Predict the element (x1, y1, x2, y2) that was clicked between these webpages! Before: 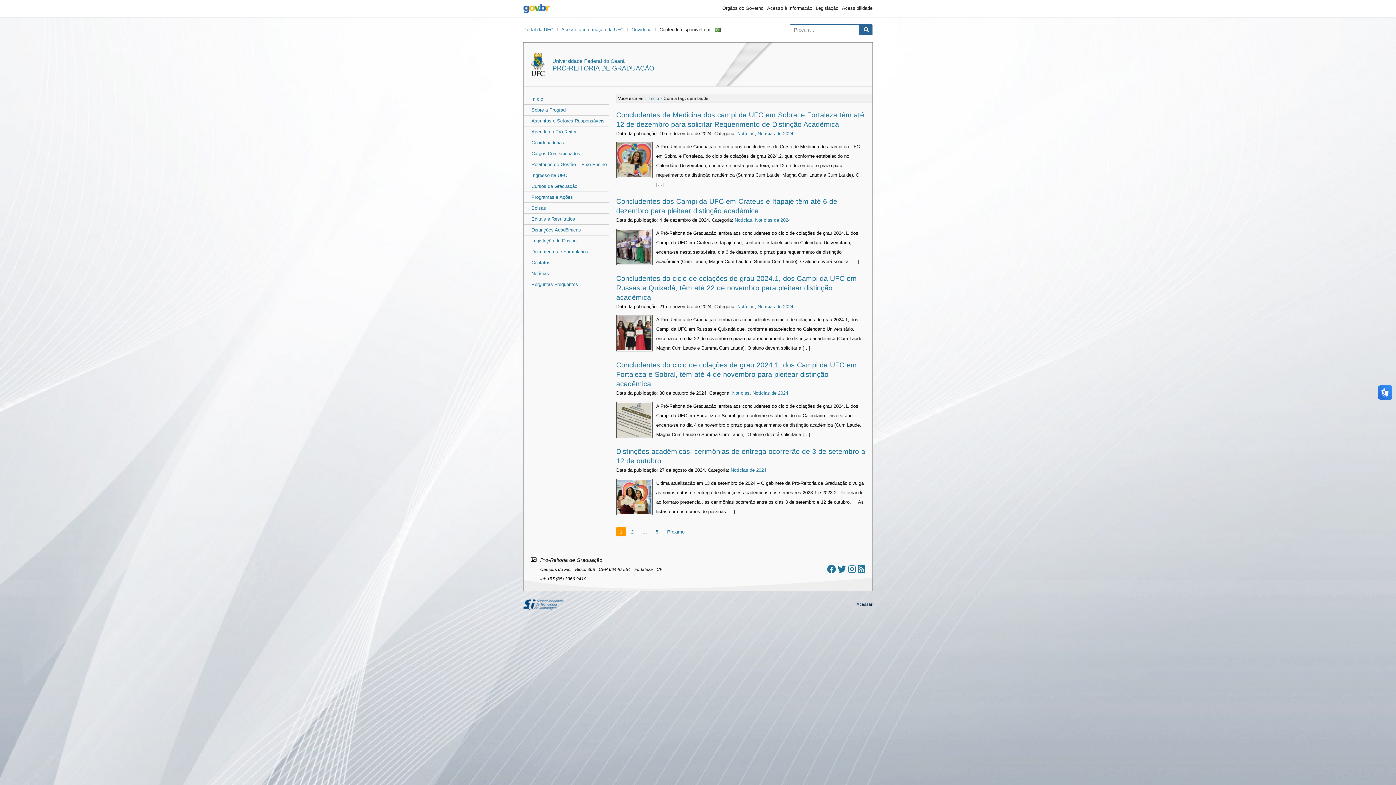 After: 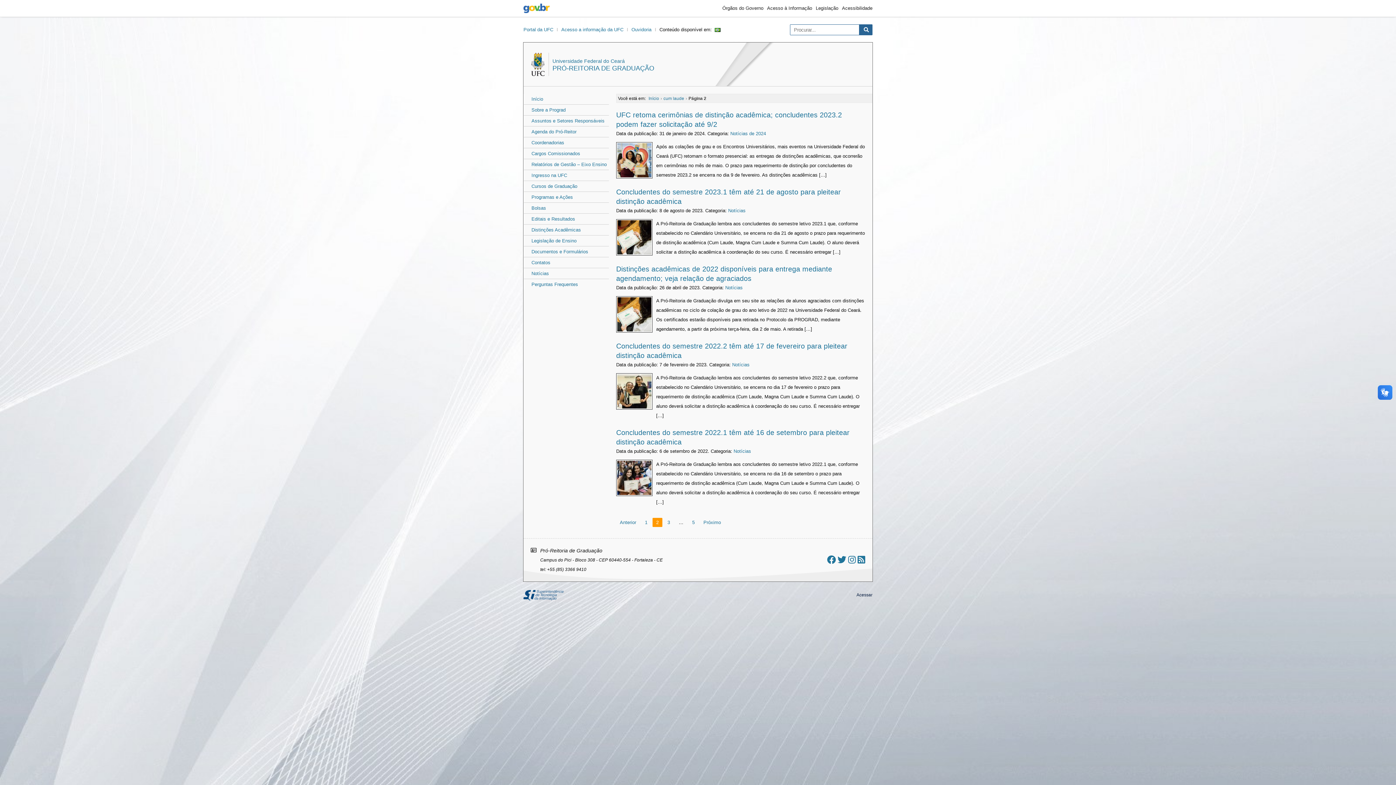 Action: bbox: (627, 527, 637, 536) label: 2